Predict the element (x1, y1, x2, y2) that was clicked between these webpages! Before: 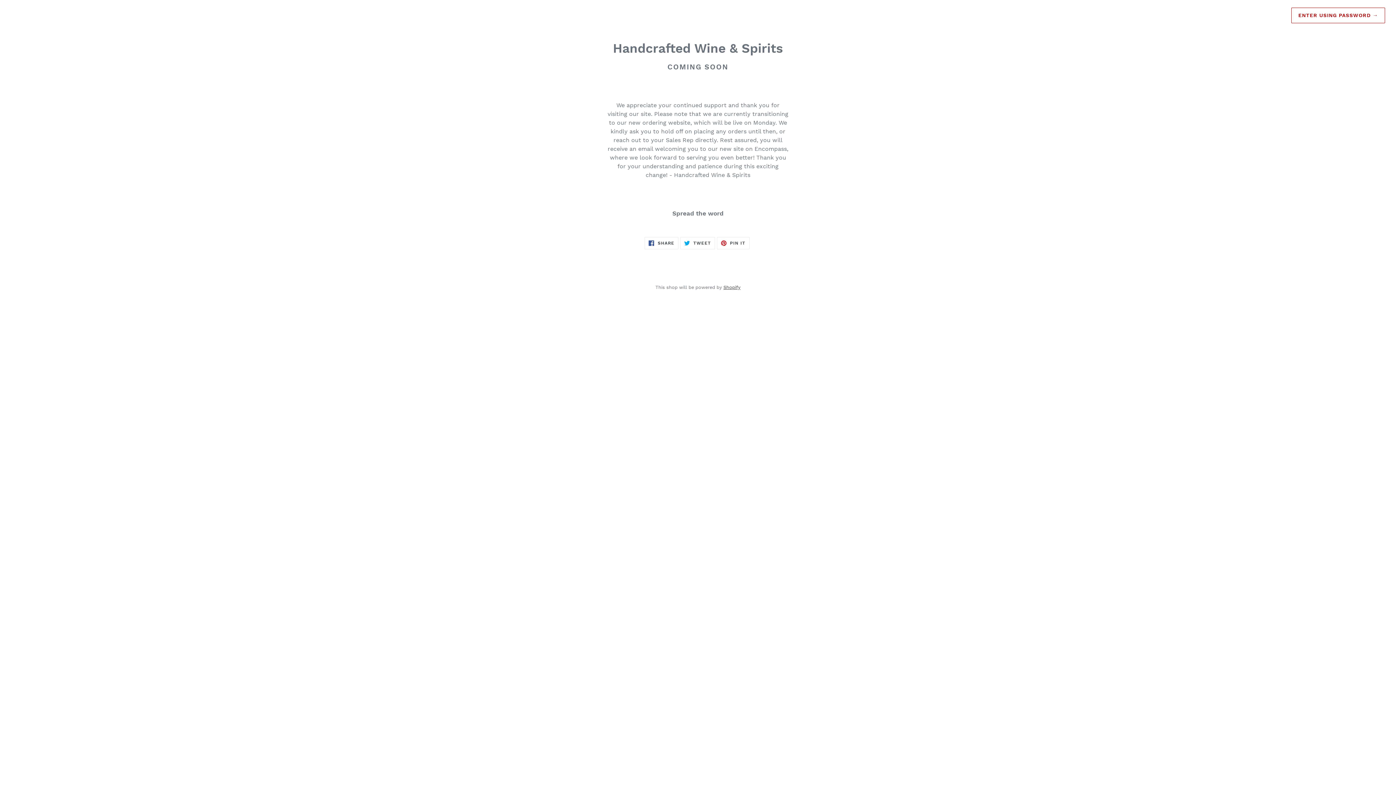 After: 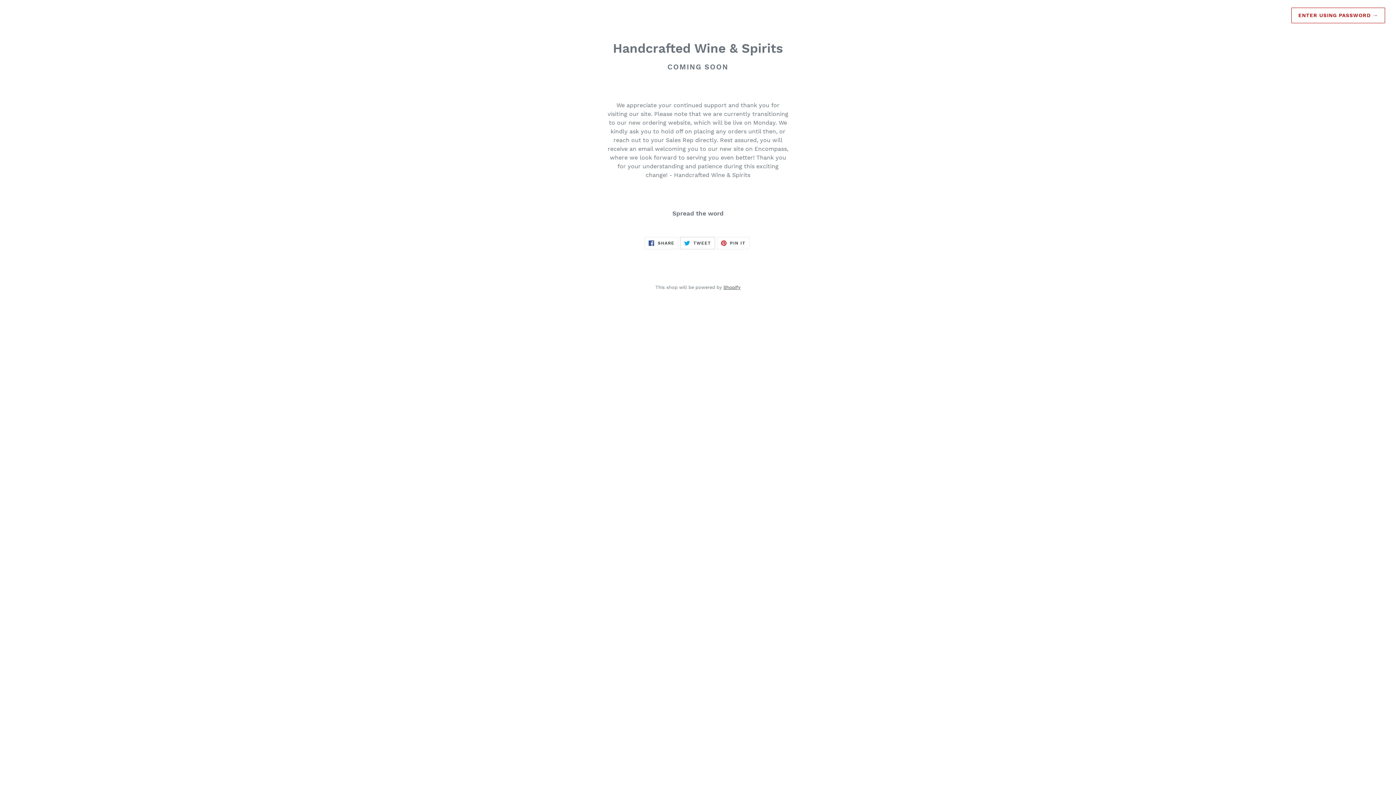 Action: bbox: (680, 236, 715, 249) label:  TWEET
TWEET ON TWITTER